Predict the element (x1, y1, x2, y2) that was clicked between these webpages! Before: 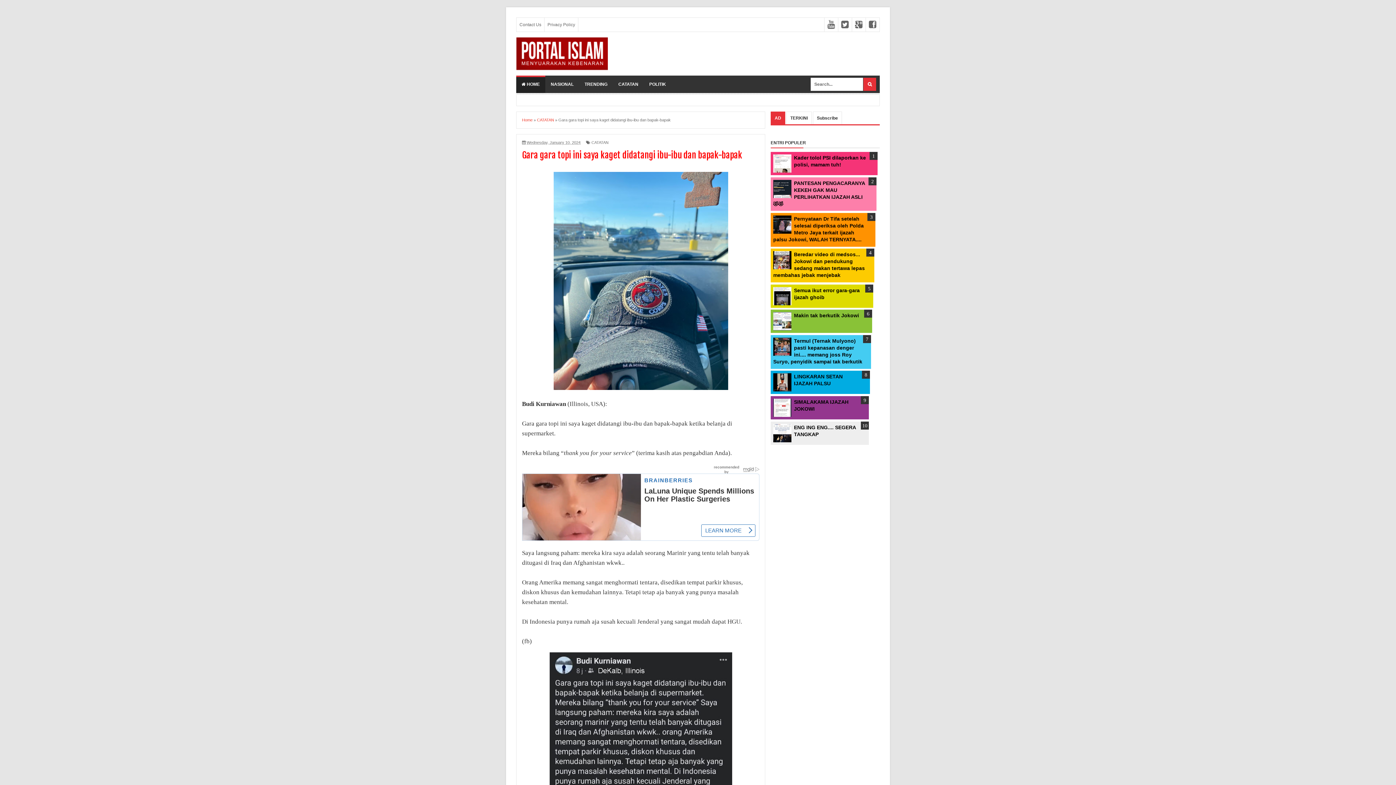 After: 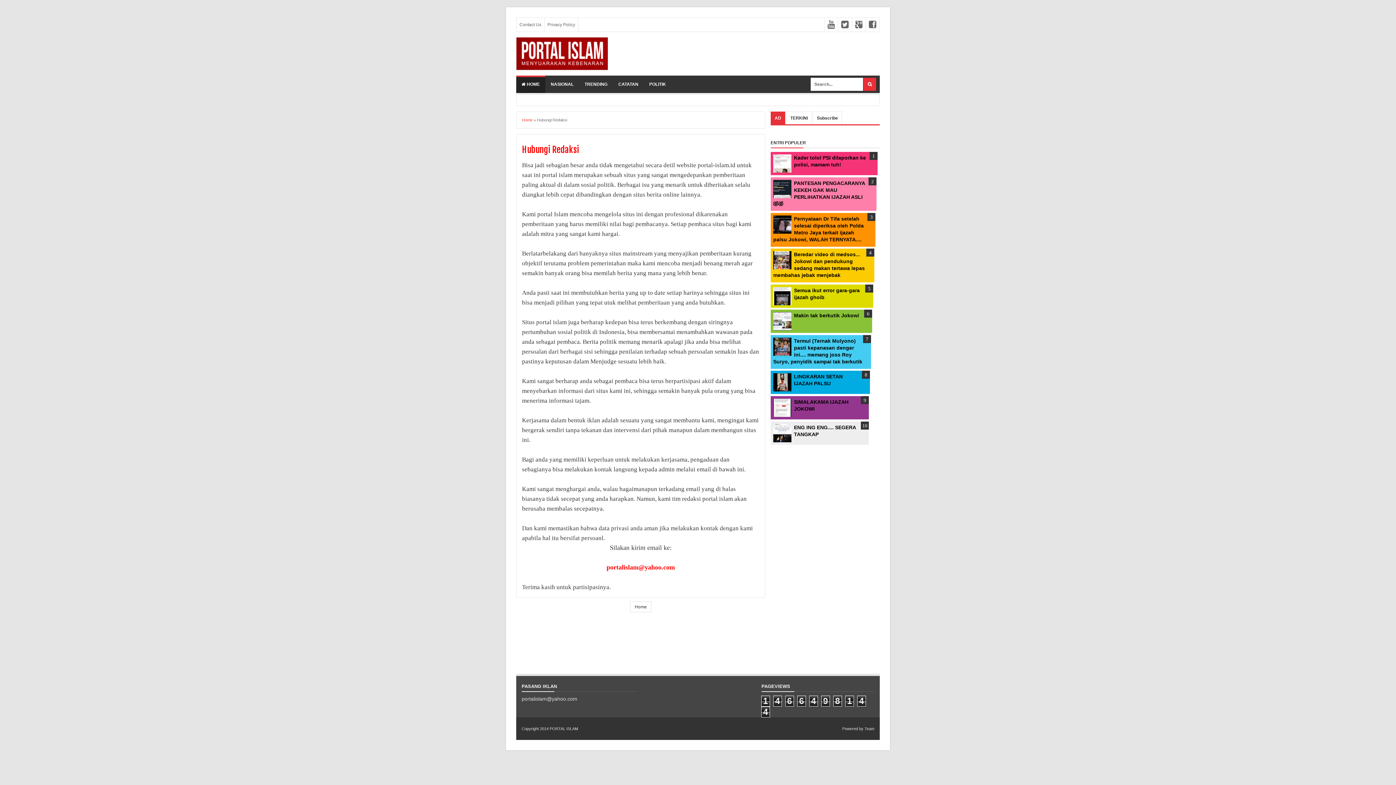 Action: label: Contact Us bbox: (516, 17, 544, 31)